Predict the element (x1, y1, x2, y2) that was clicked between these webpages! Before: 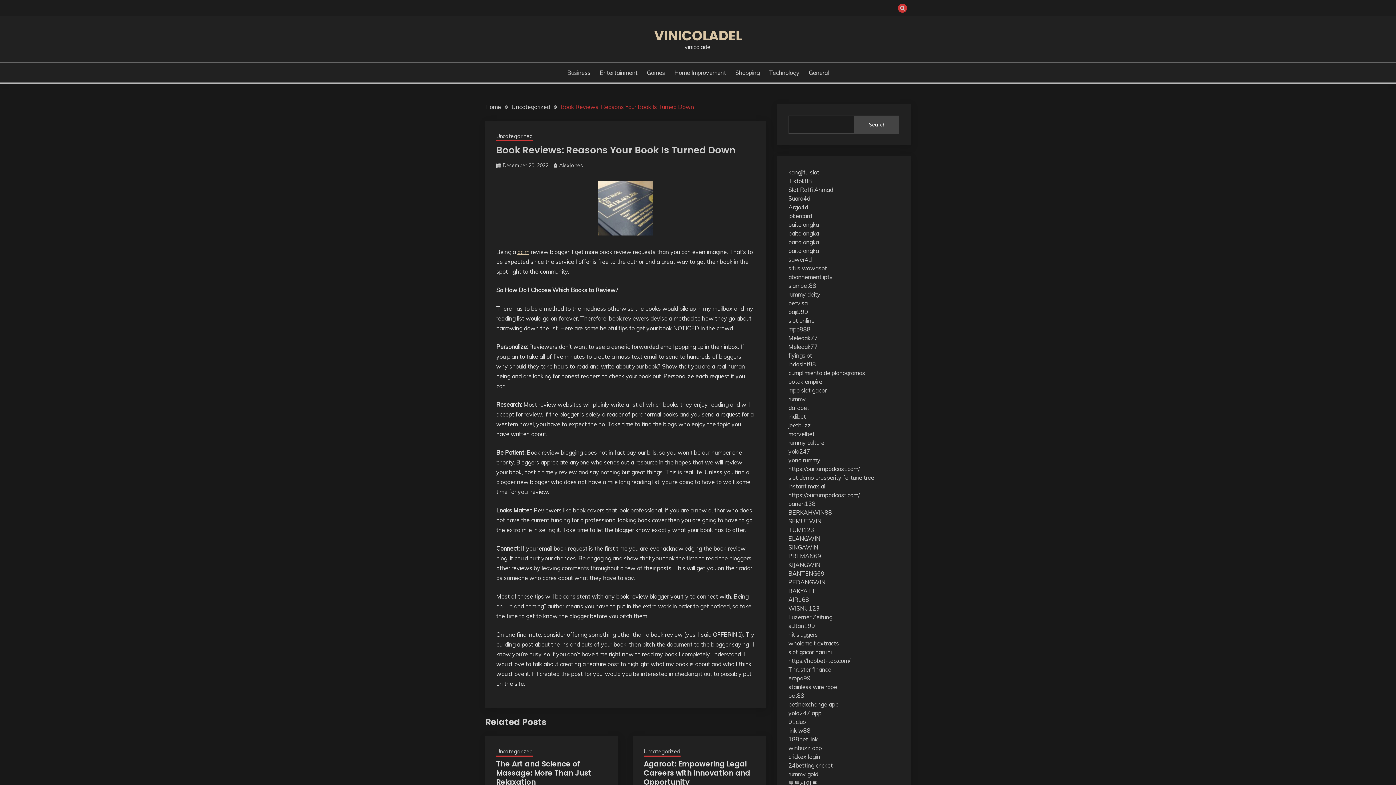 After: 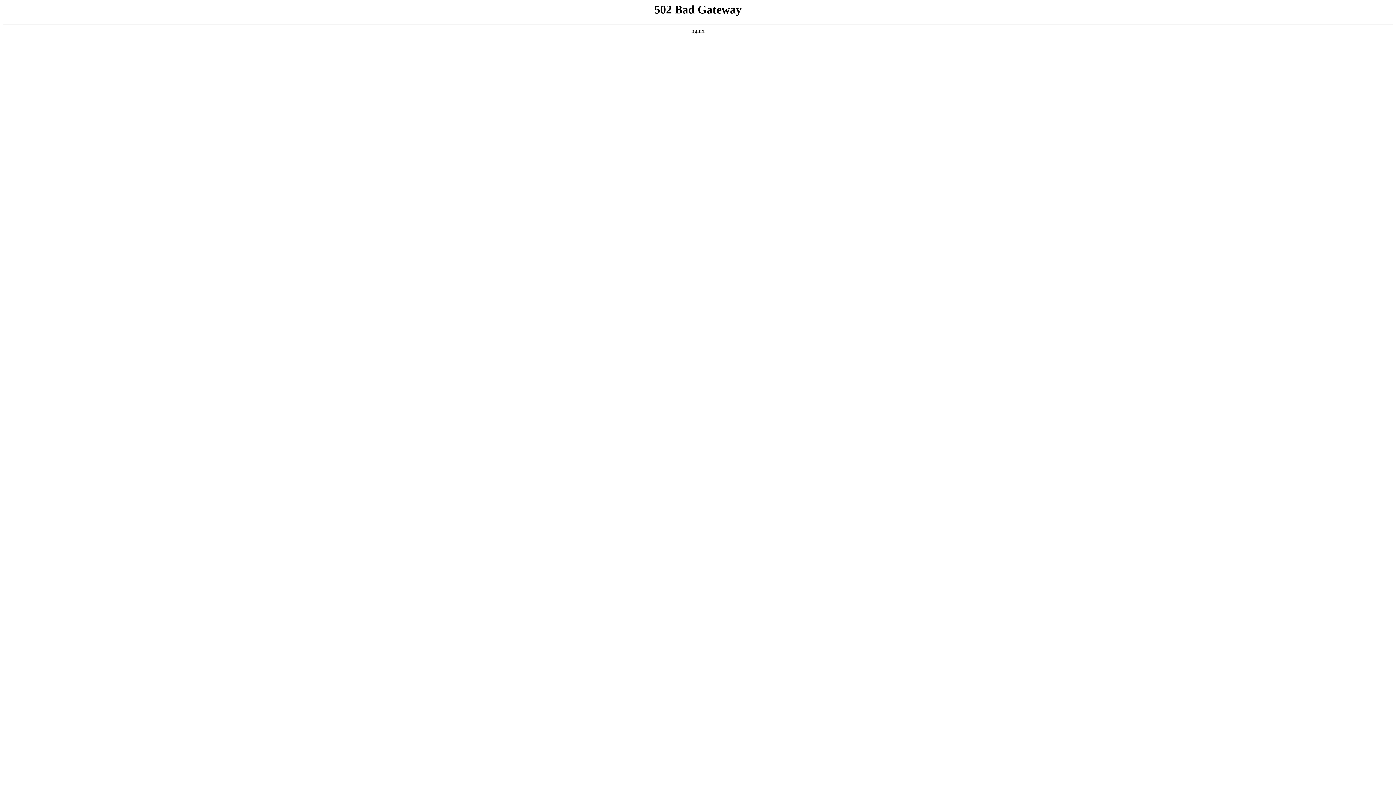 Action: bbox: (788, 456, 820, 464) label: yono rummy